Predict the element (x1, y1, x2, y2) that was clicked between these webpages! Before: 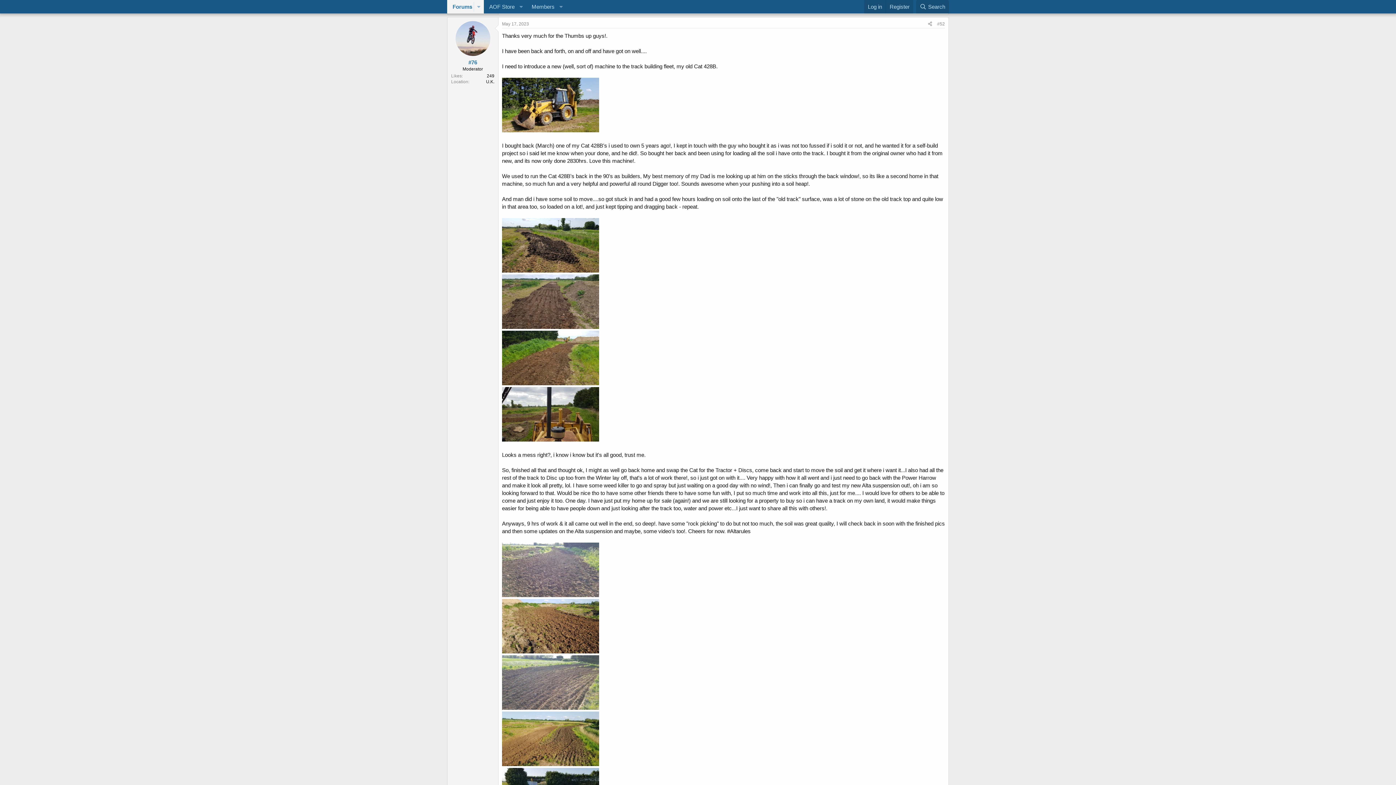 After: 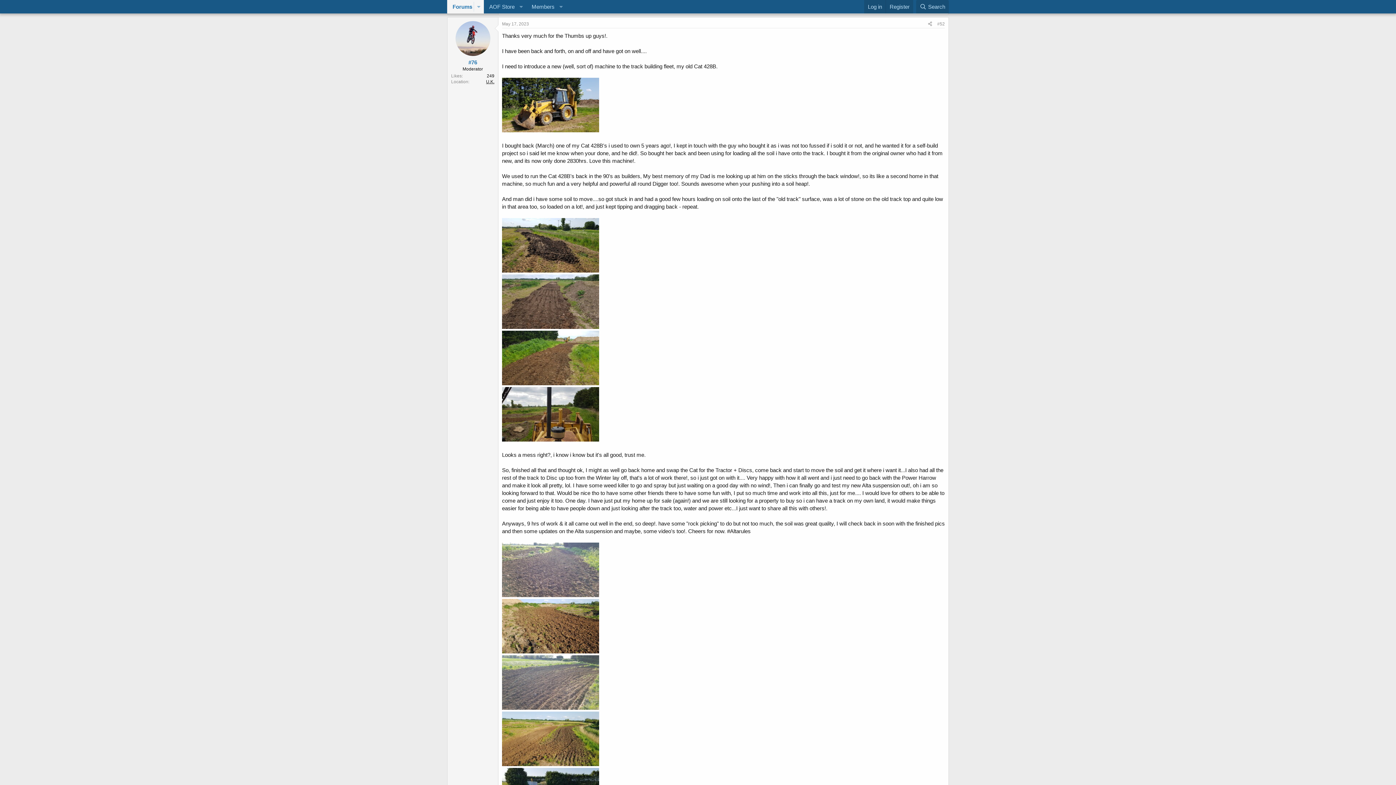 Action: label: U.K. bbox: (486, 79, 494, 84)